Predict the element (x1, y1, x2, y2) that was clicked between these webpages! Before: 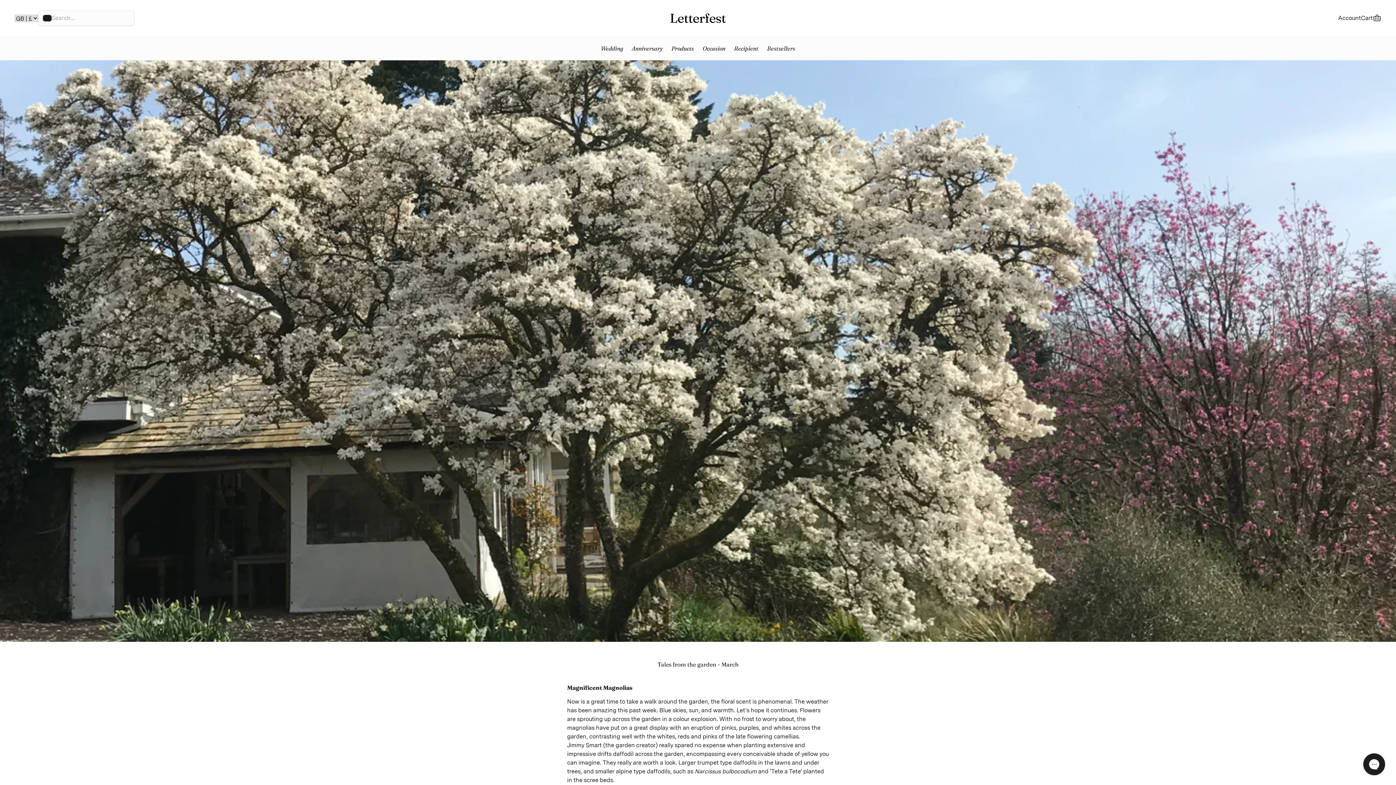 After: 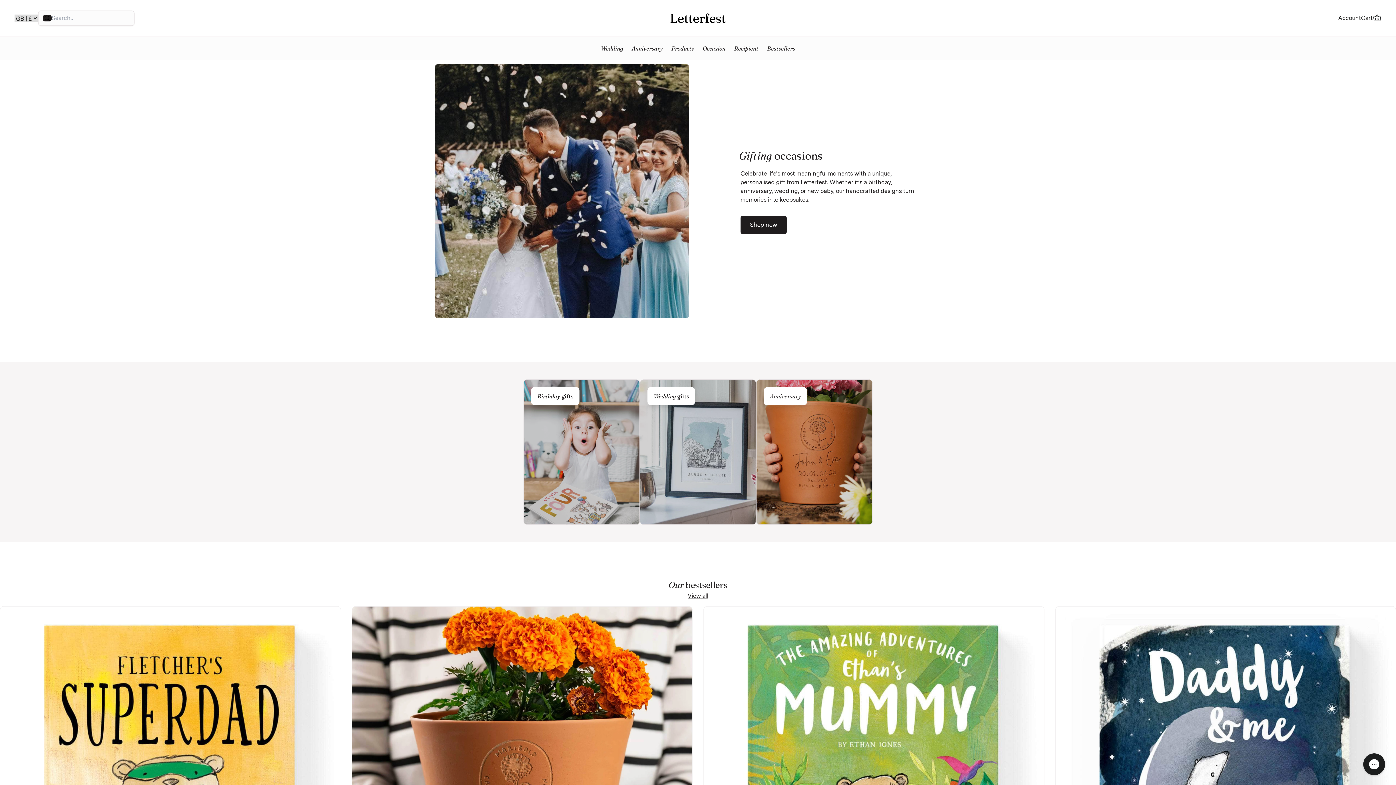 Action: bbox: (698, 41, 729, 55) label: Occasion